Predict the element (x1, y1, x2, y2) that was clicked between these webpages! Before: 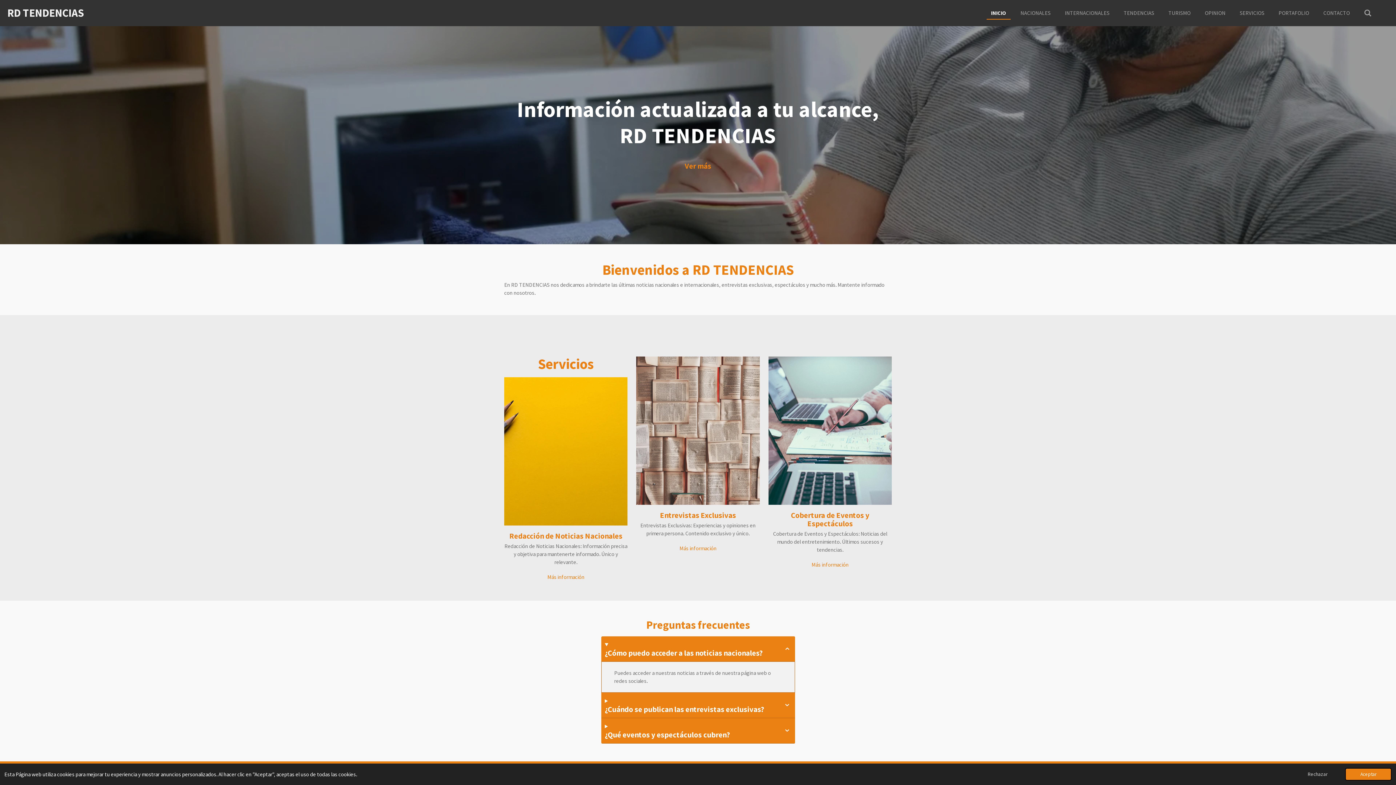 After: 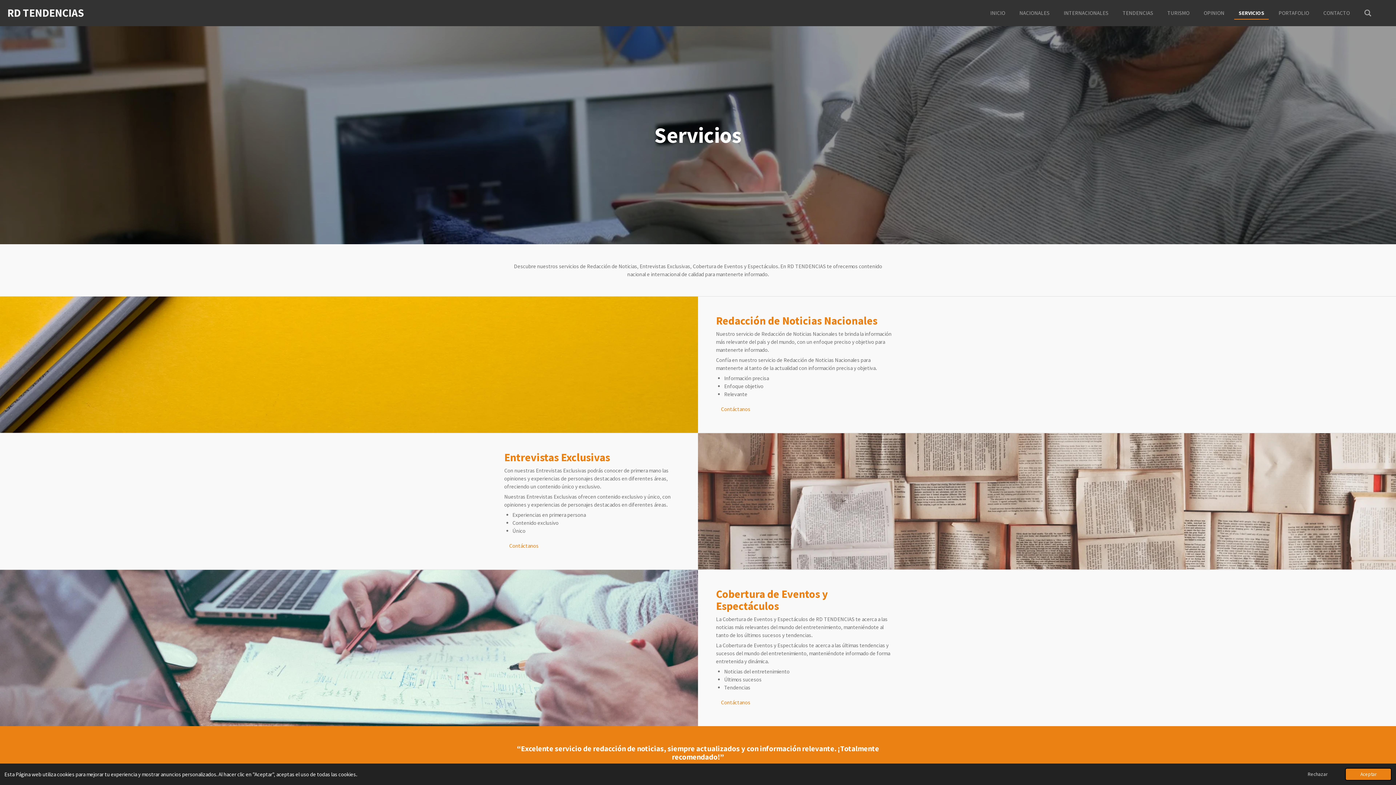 Action: bbox: (806, 559, 853, 570) label: Más información